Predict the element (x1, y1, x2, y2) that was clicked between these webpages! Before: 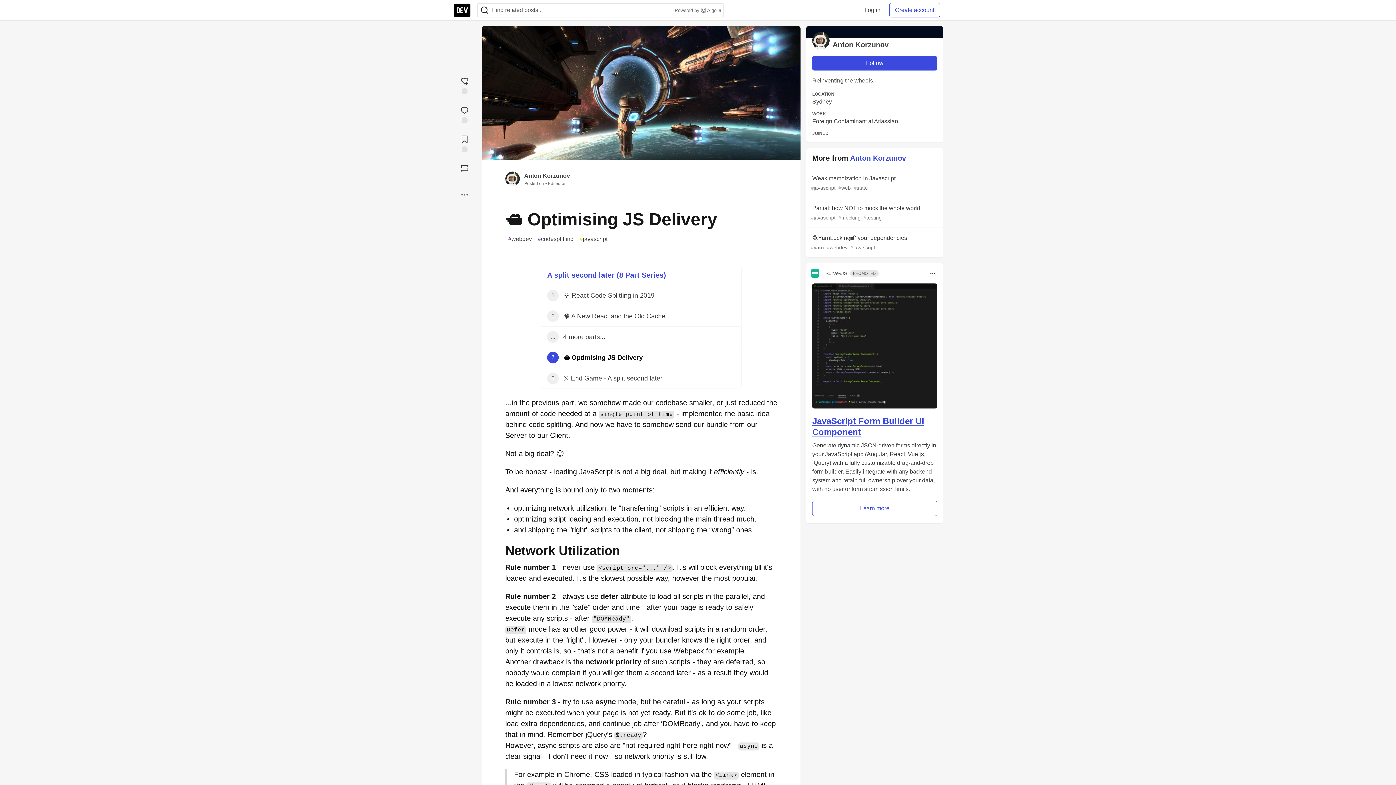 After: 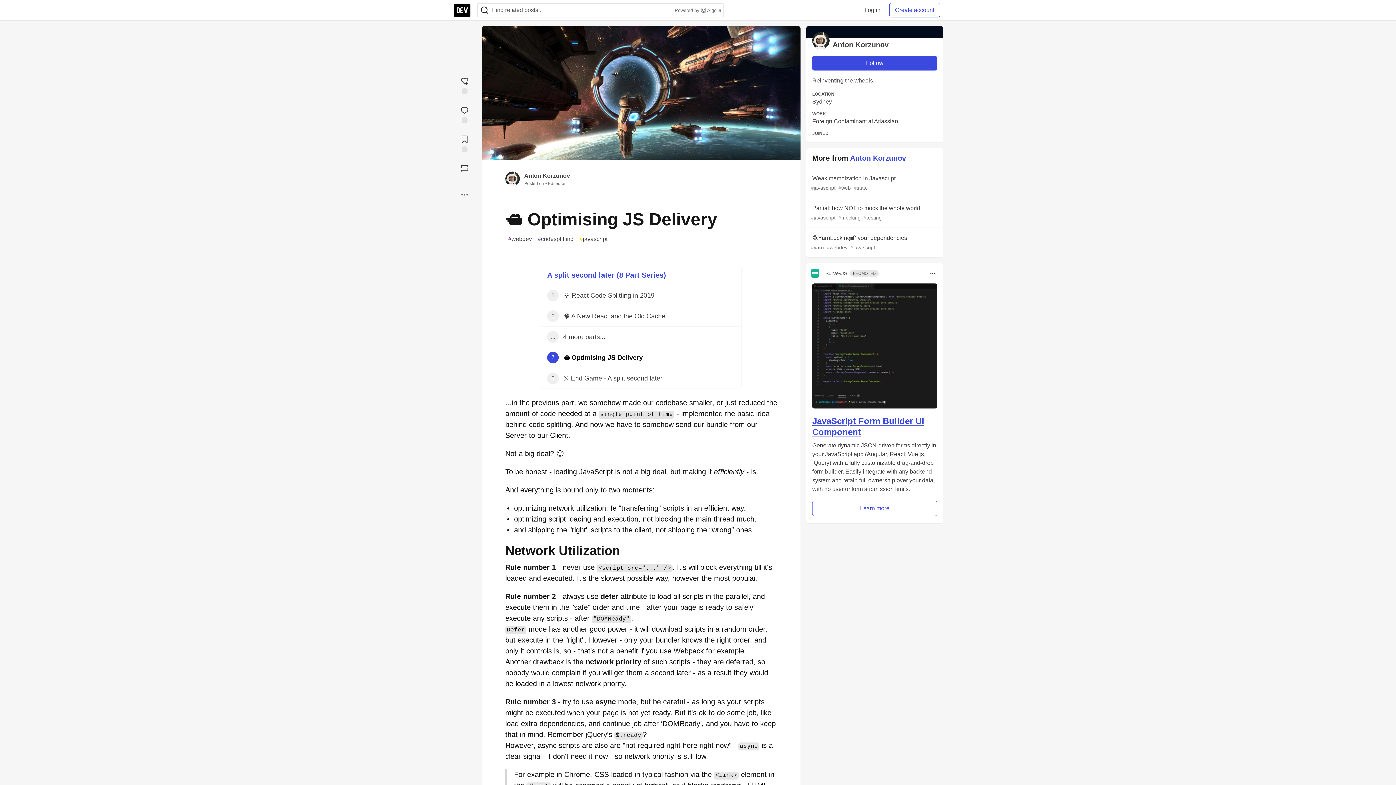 Action: label: Powered by  Algolia bbox: (673, 6, 721, 13)